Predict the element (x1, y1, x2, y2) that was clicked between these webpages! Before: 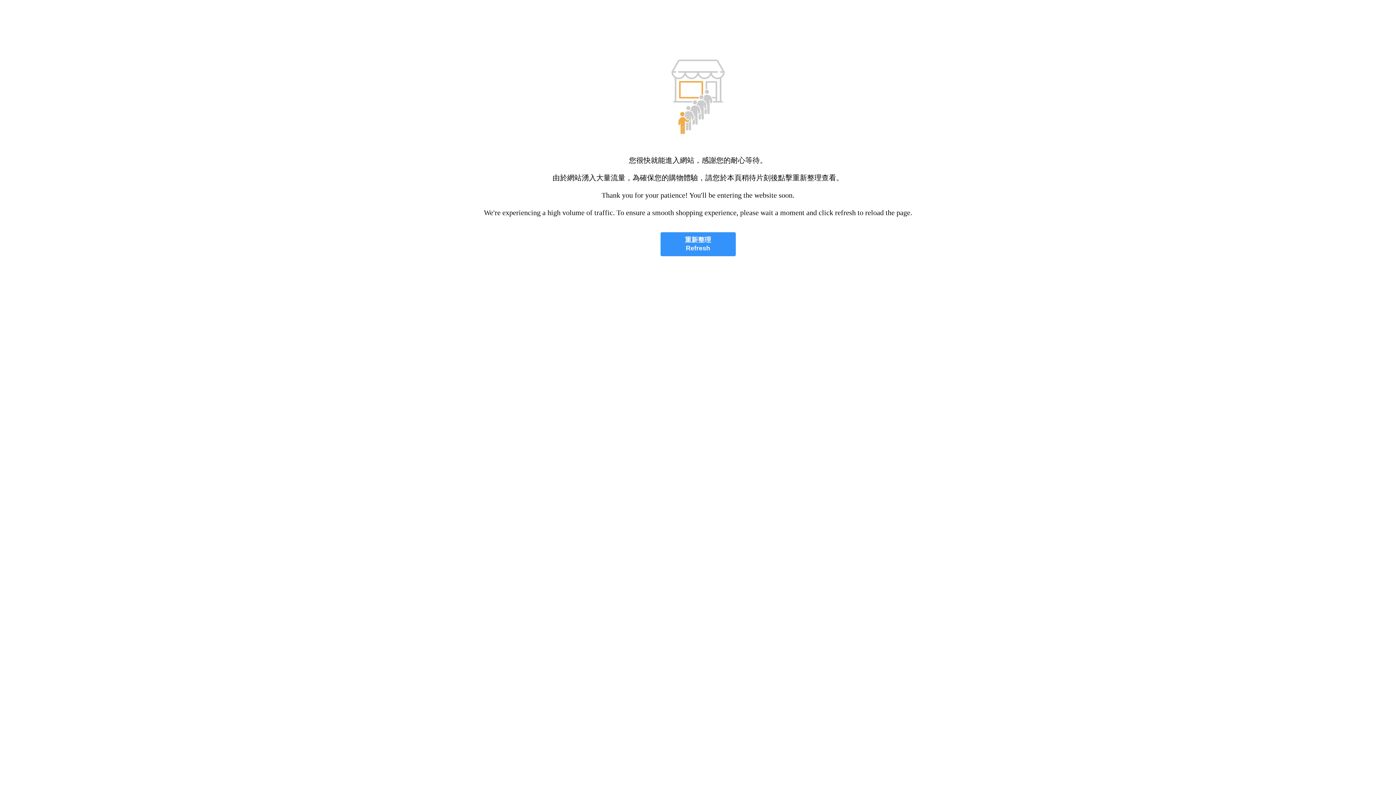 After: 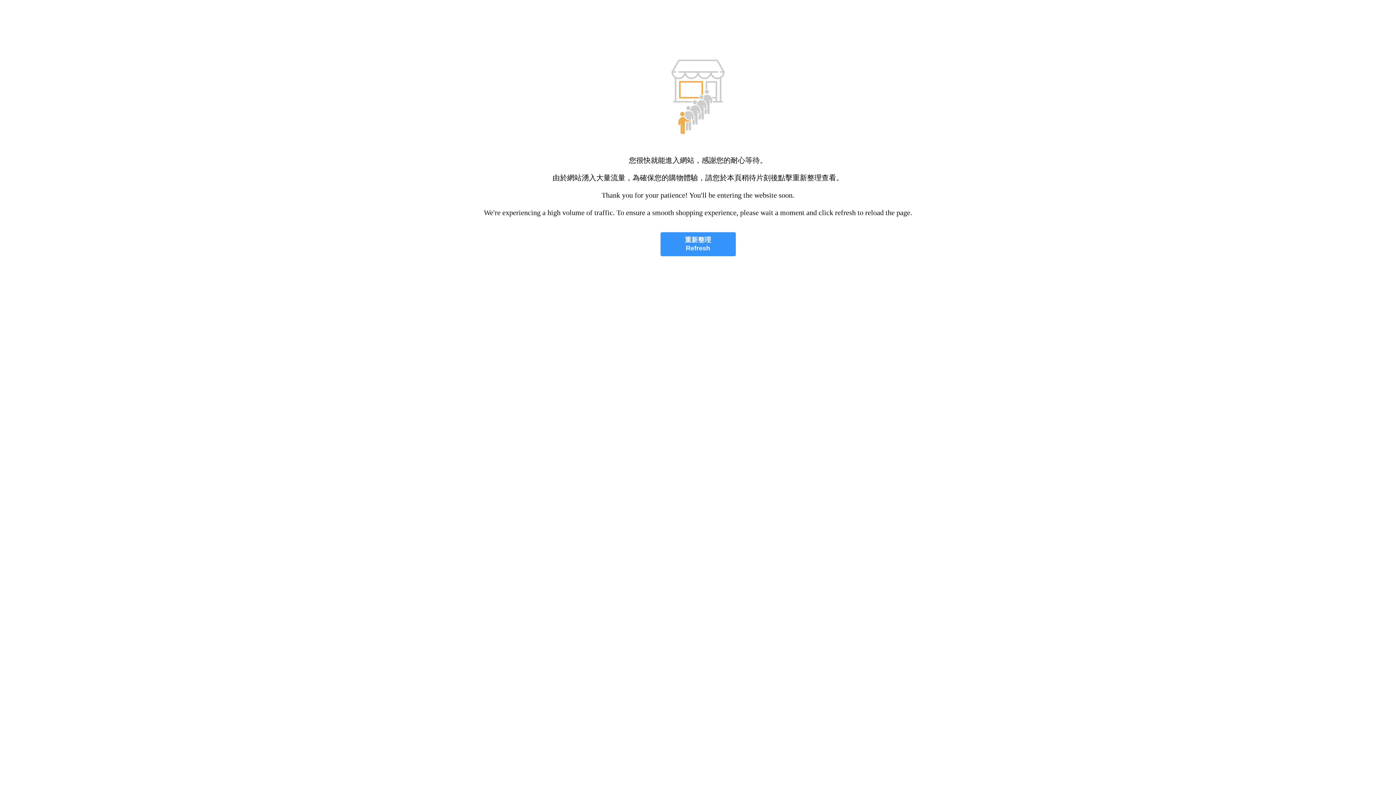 Action: bbox: (660, 232, 735, 256) label: 重新整理
Refresh